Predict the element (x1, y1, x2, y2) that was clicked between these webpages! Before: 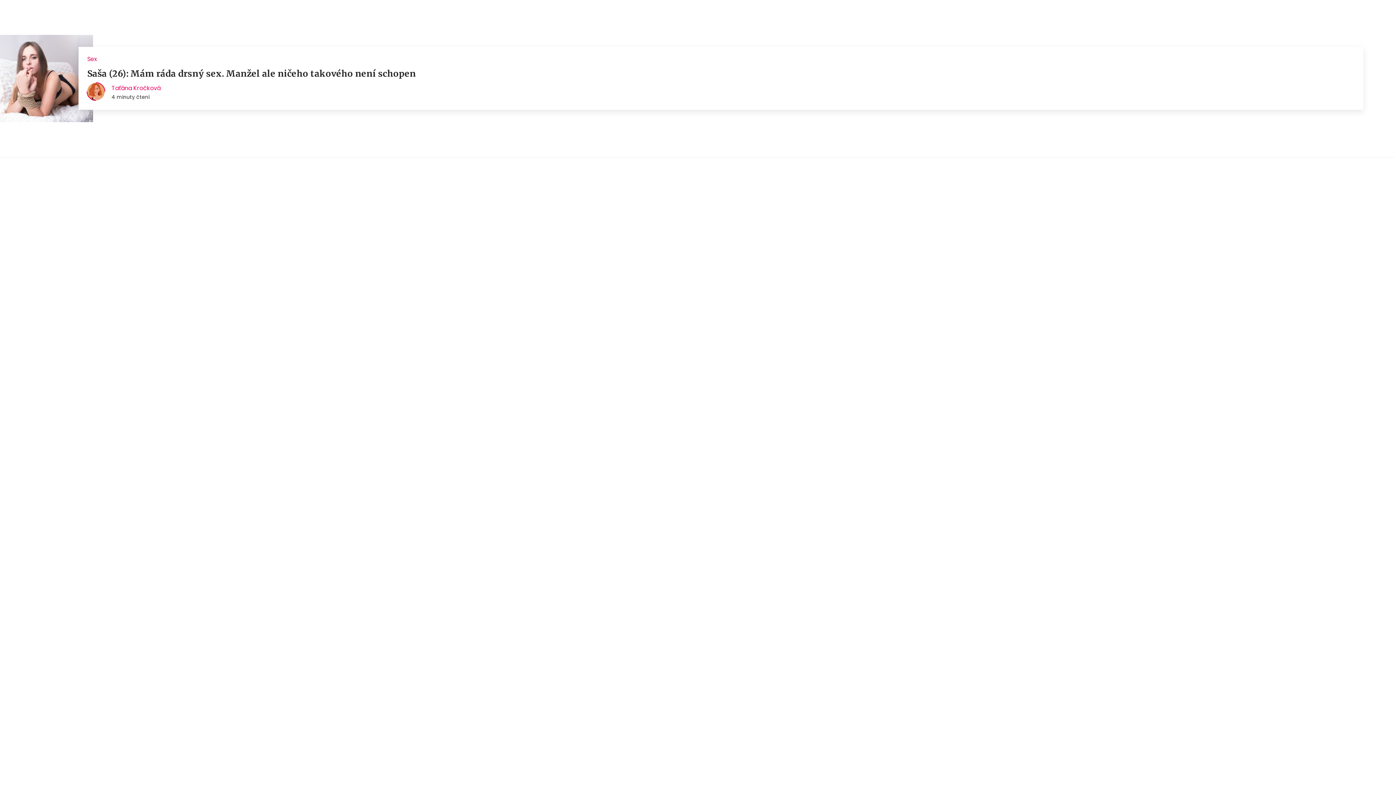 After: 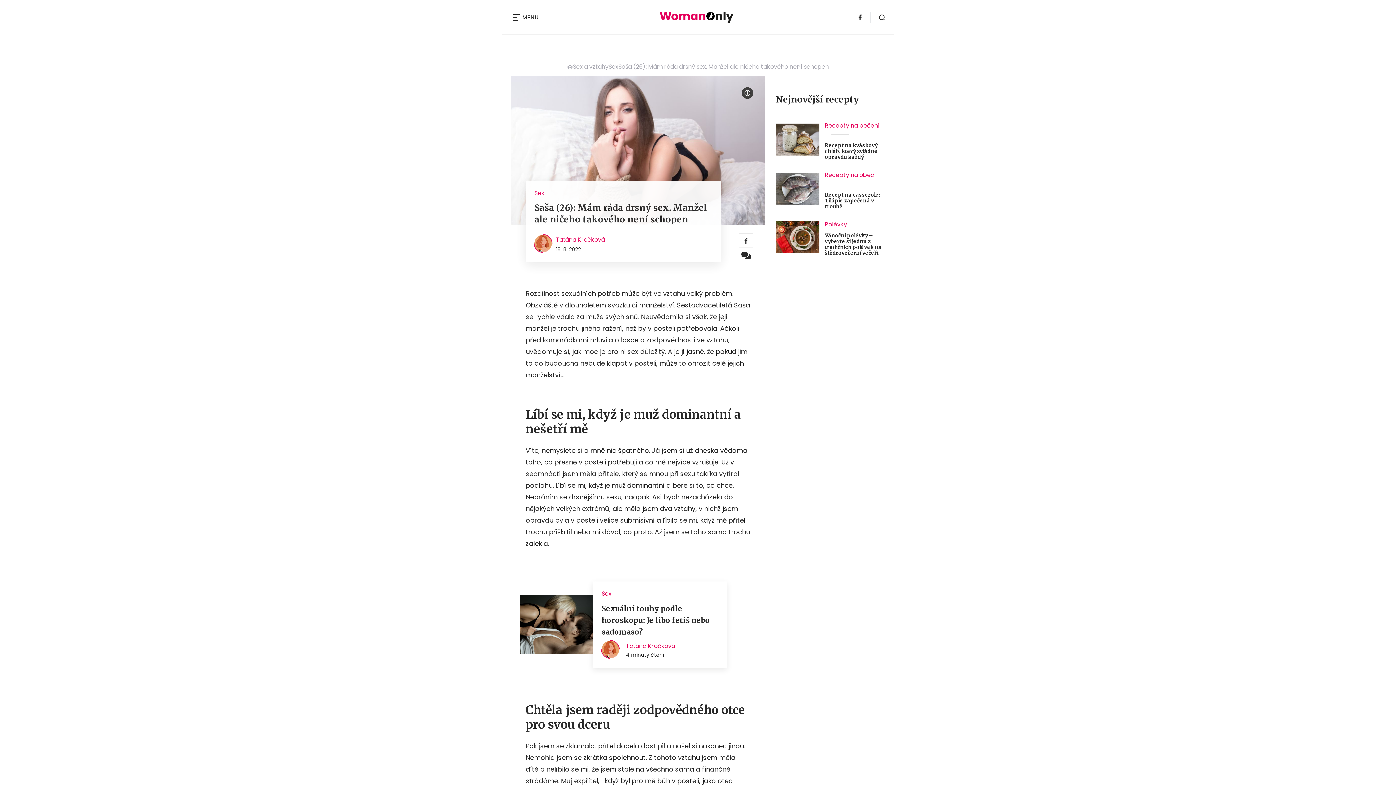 Action: bbox: (-14, 34, 93, 122)